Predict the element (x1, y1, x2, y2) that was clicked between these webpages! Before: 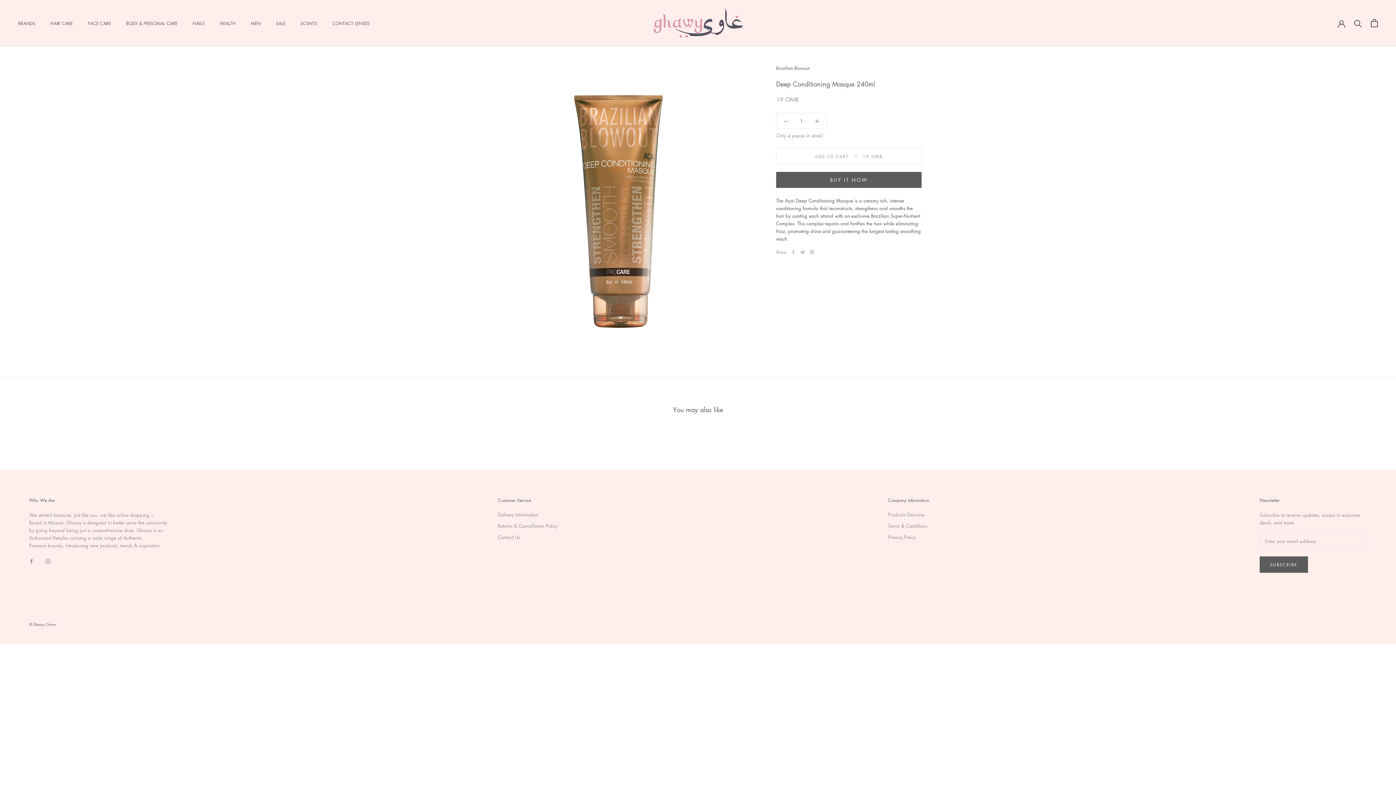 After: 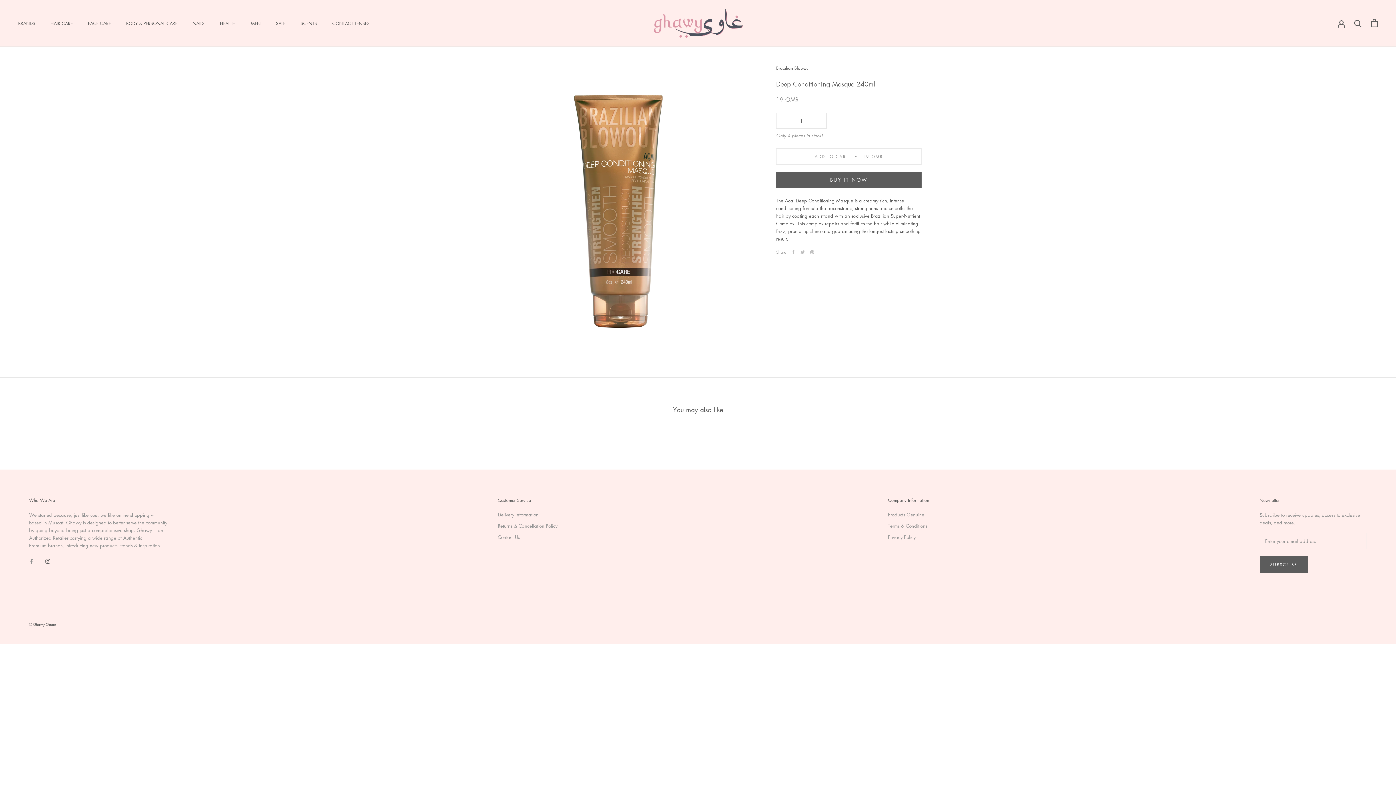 Action: label: Instagram bbox: (45, 556, 50, 564)